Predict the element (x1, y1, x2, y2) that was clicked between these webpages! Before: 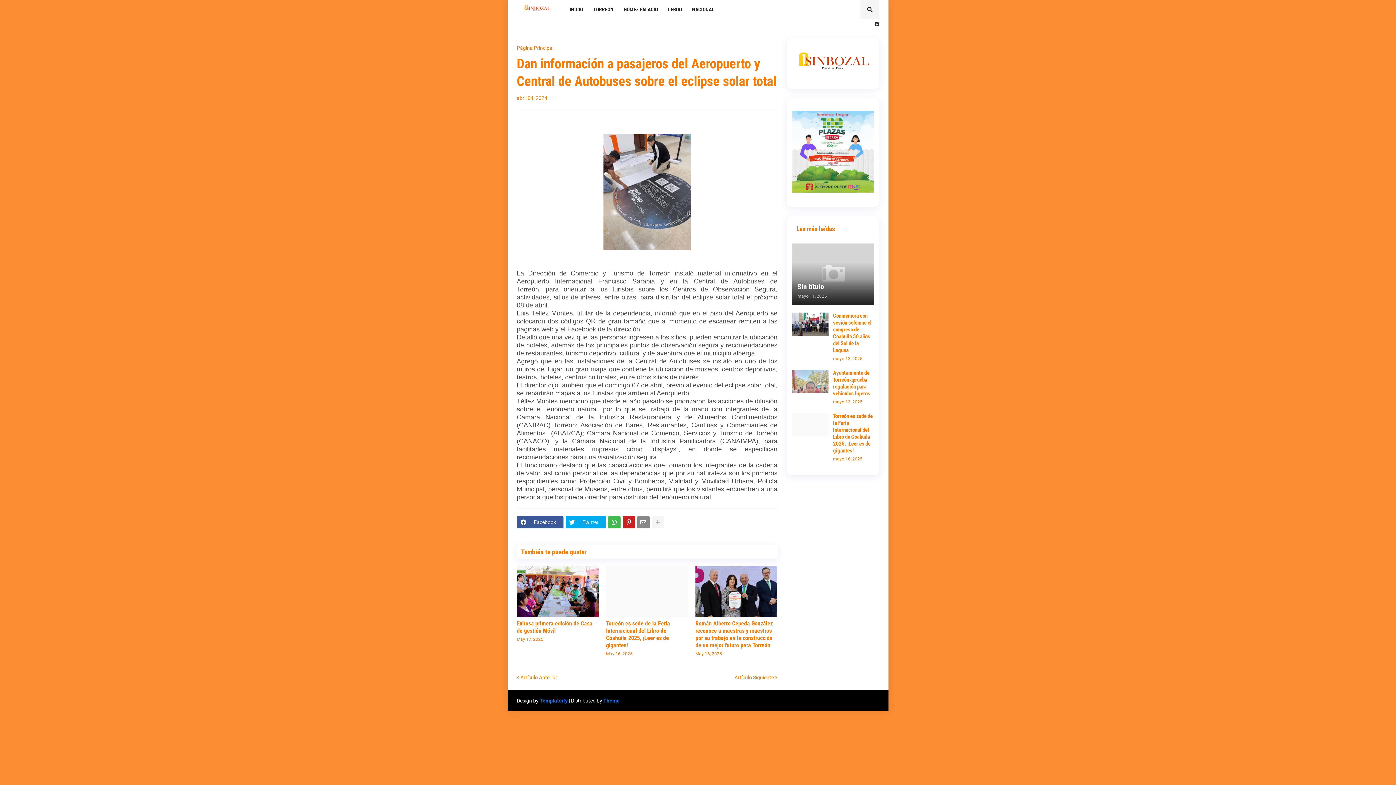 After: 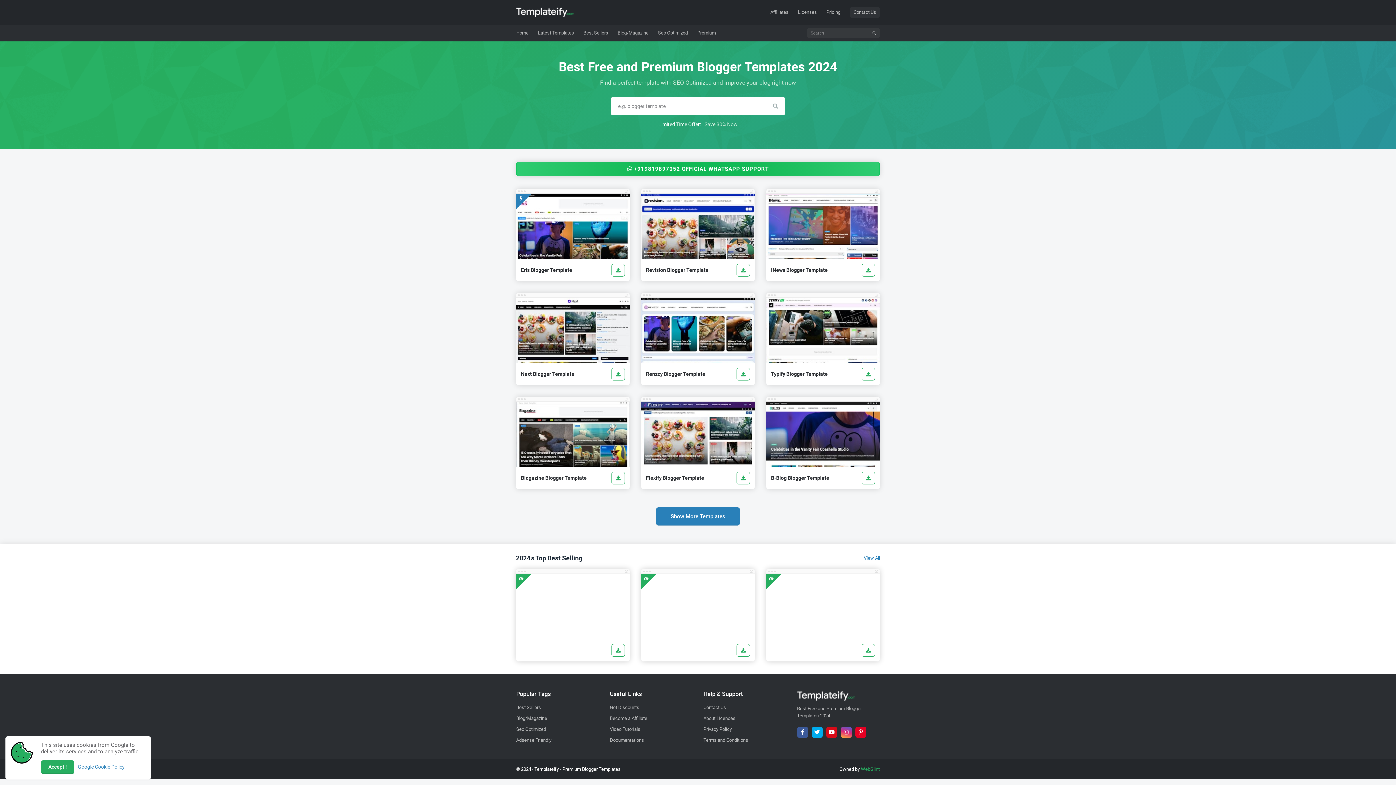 Action: bbox: (539, 697, 567, 704) label: Templateify